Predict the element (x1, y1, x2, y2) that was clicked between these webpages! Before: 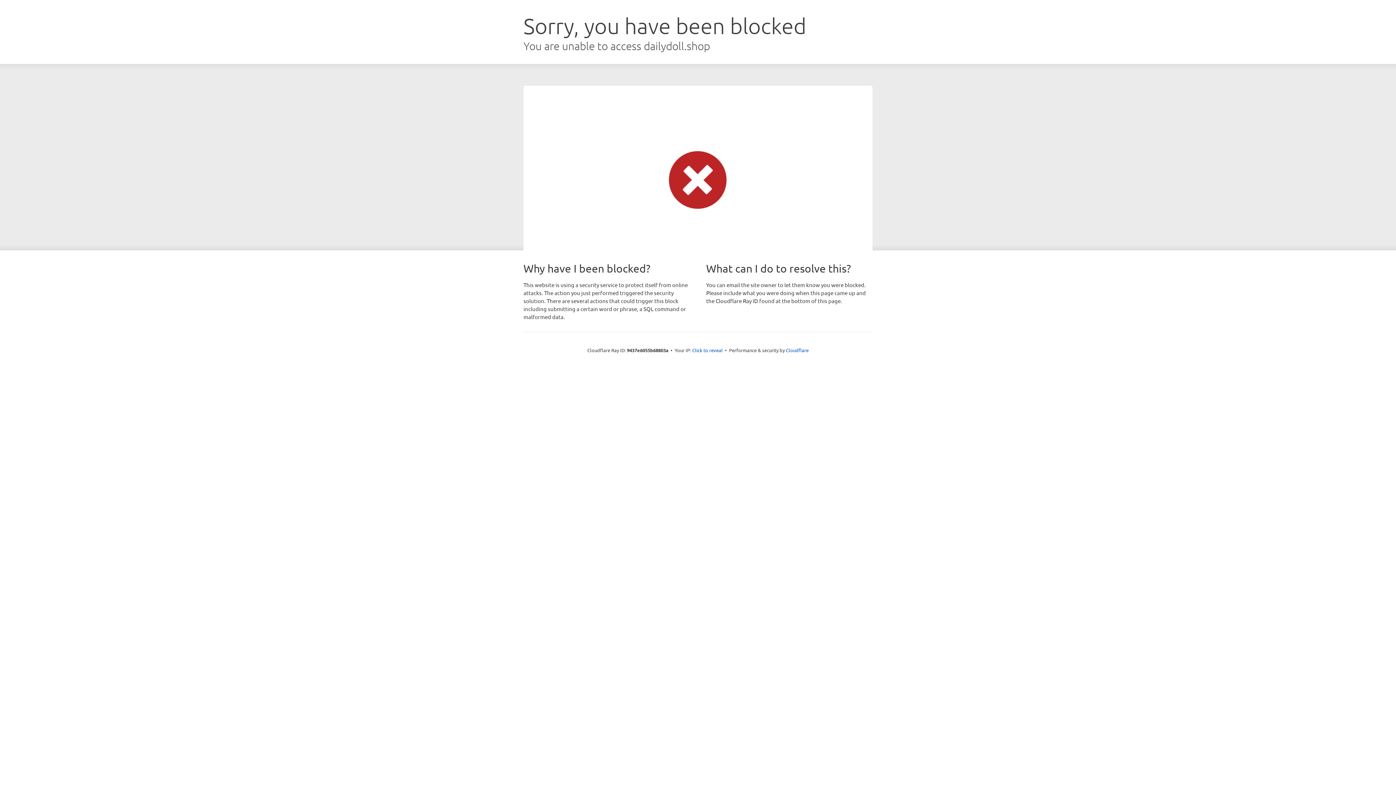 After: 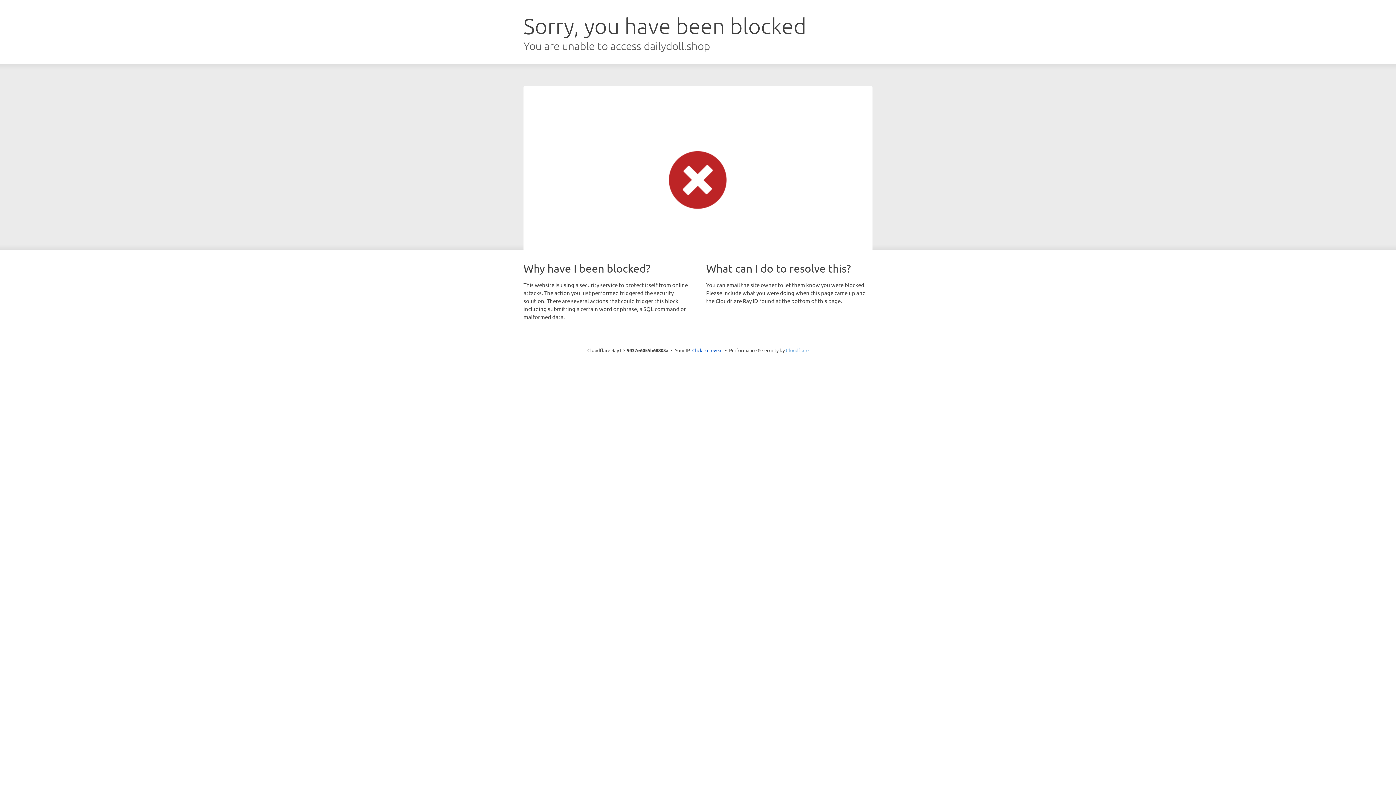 Action: bbox: (786, 347, 808, 353) label: Cloudflare